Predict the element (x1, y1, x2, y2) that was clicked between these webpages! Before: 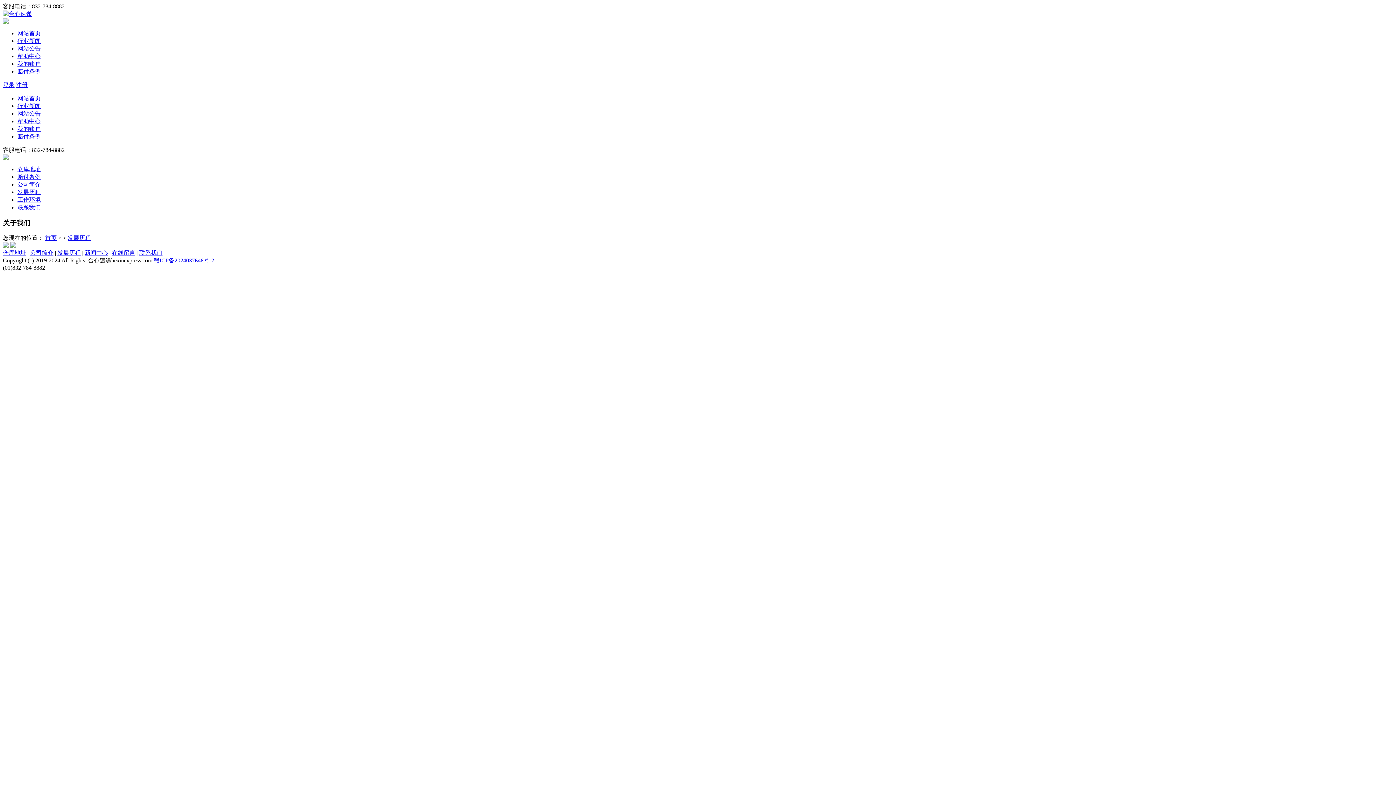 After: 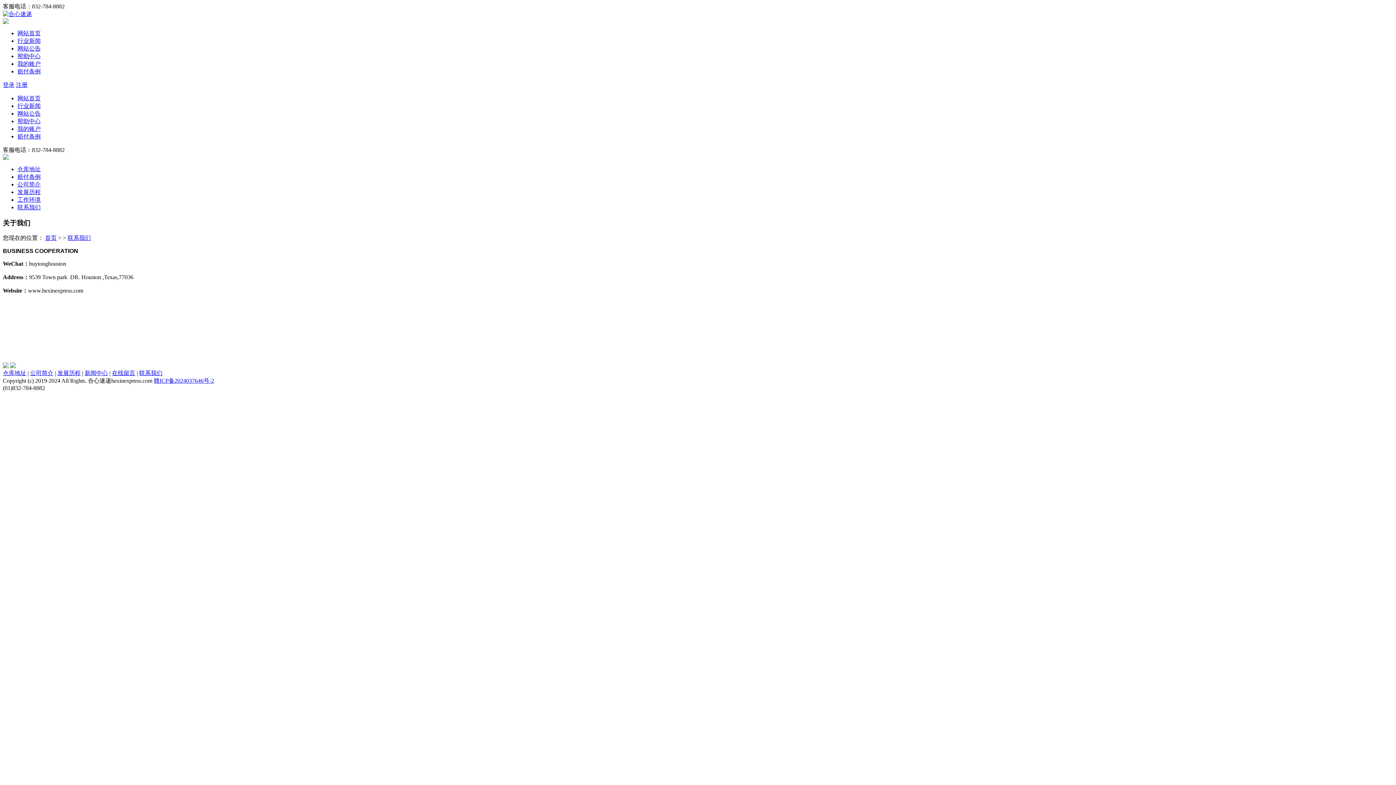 Action: label: 联系我们 bbox: (17, 204, 40, 210)